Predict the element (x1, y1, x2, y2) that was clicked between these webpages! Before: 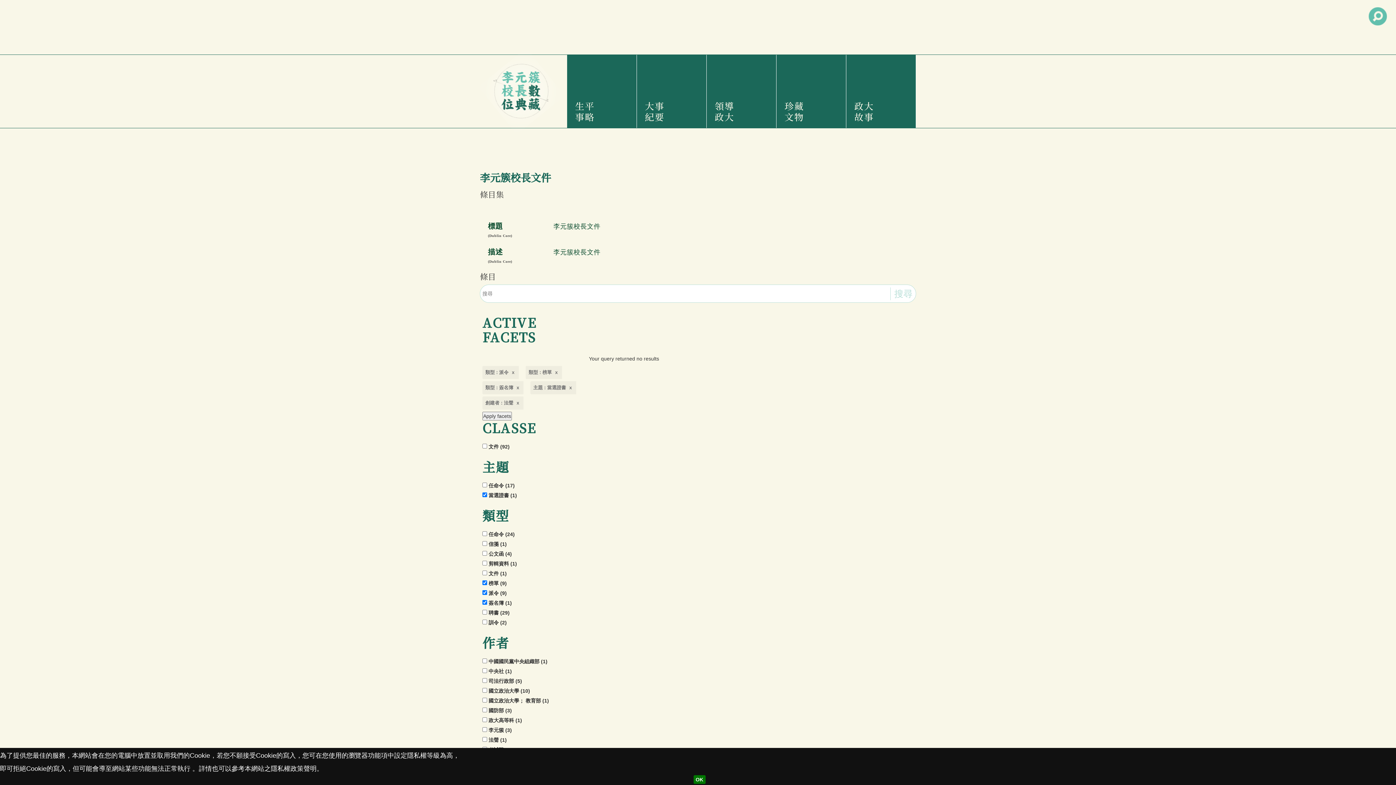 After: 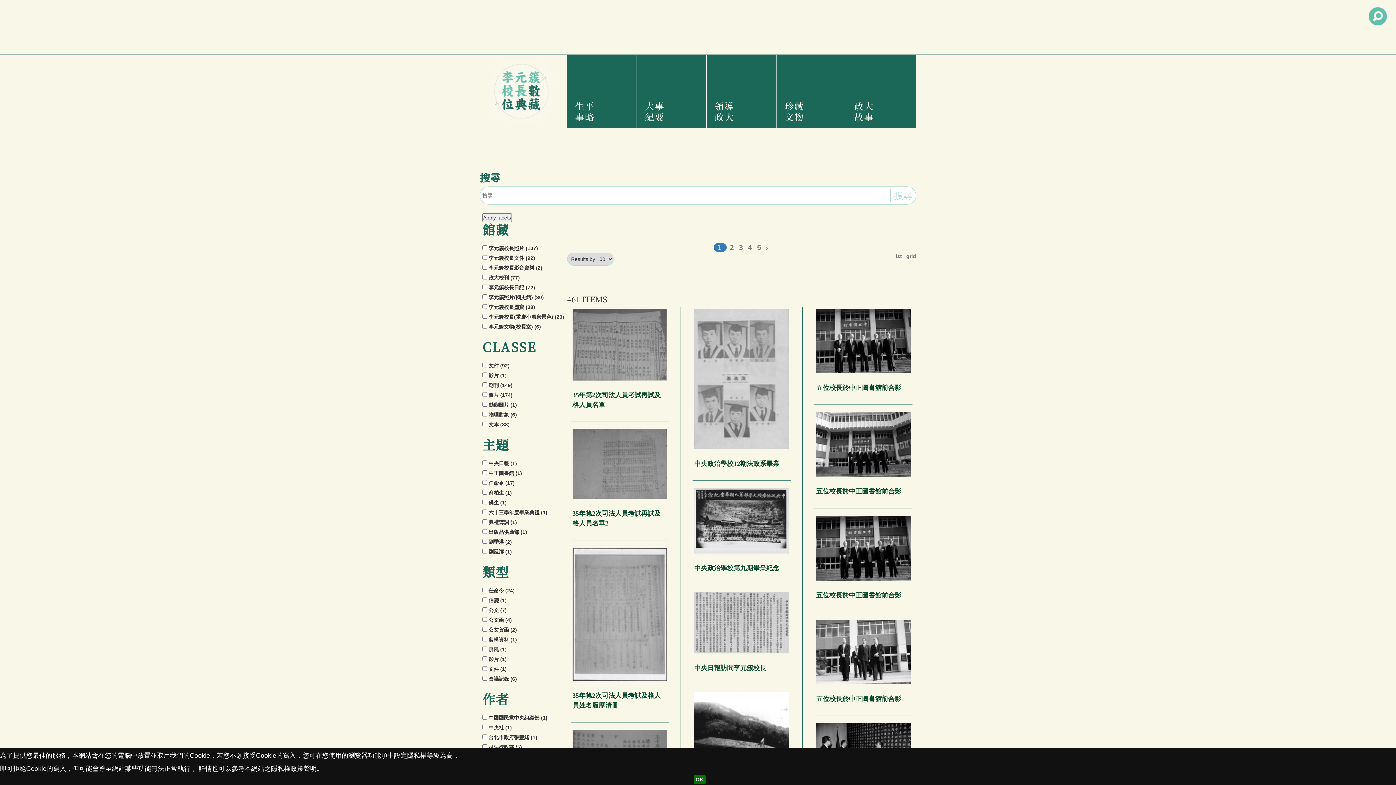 Action: label: 珍藏文物 bbox: (782, 54, 840, 128)